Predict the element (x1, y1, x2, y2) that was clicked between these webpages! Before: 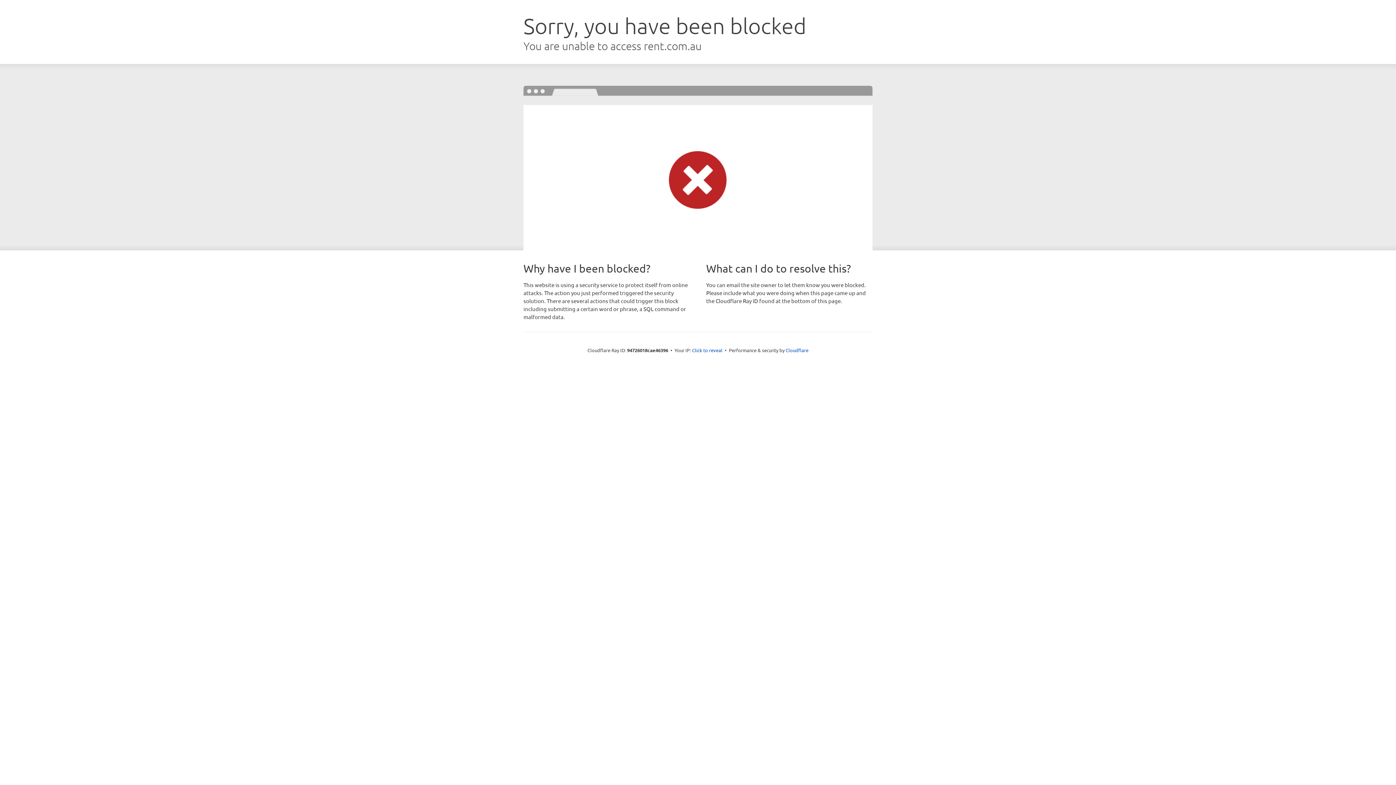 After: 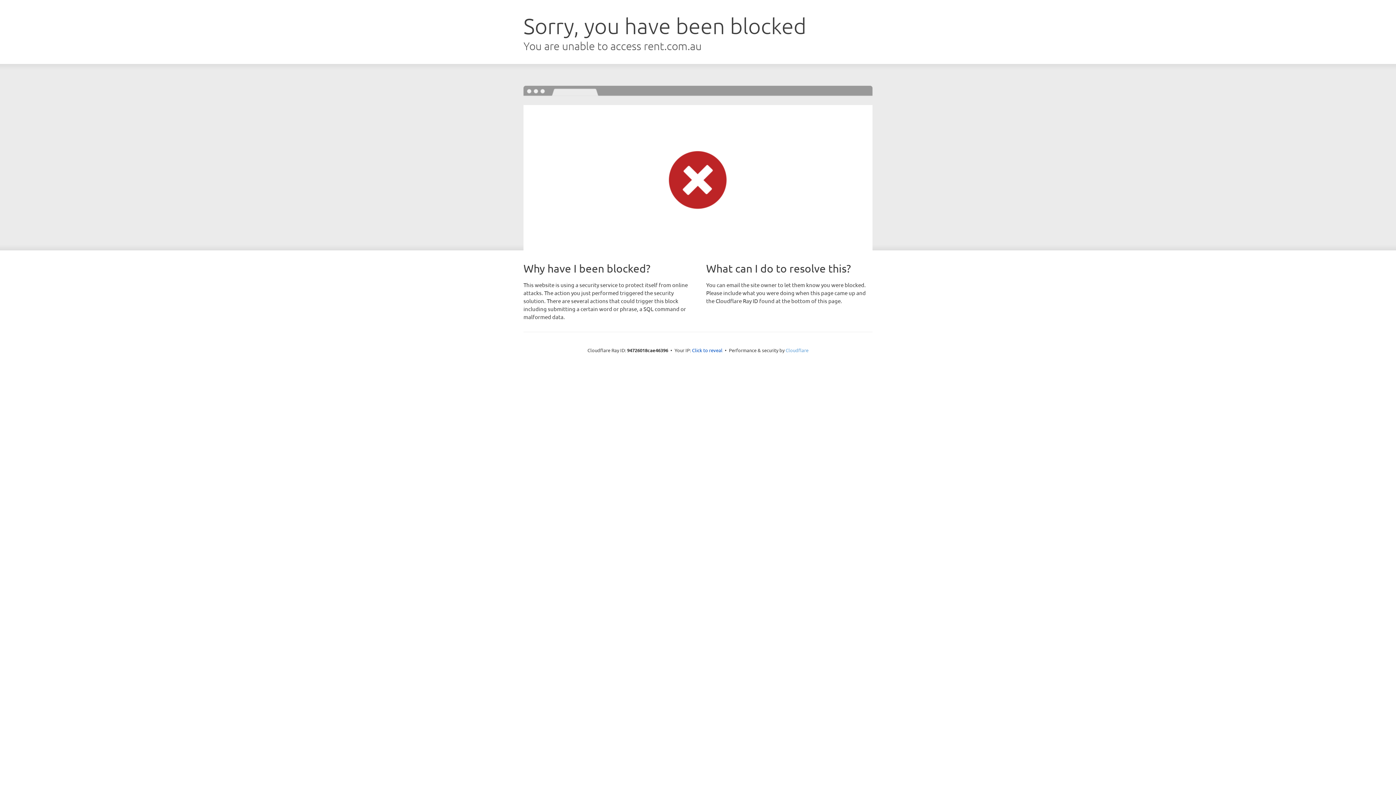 Action: label: Cloudflare bbox: (785, 347, 808, 353)